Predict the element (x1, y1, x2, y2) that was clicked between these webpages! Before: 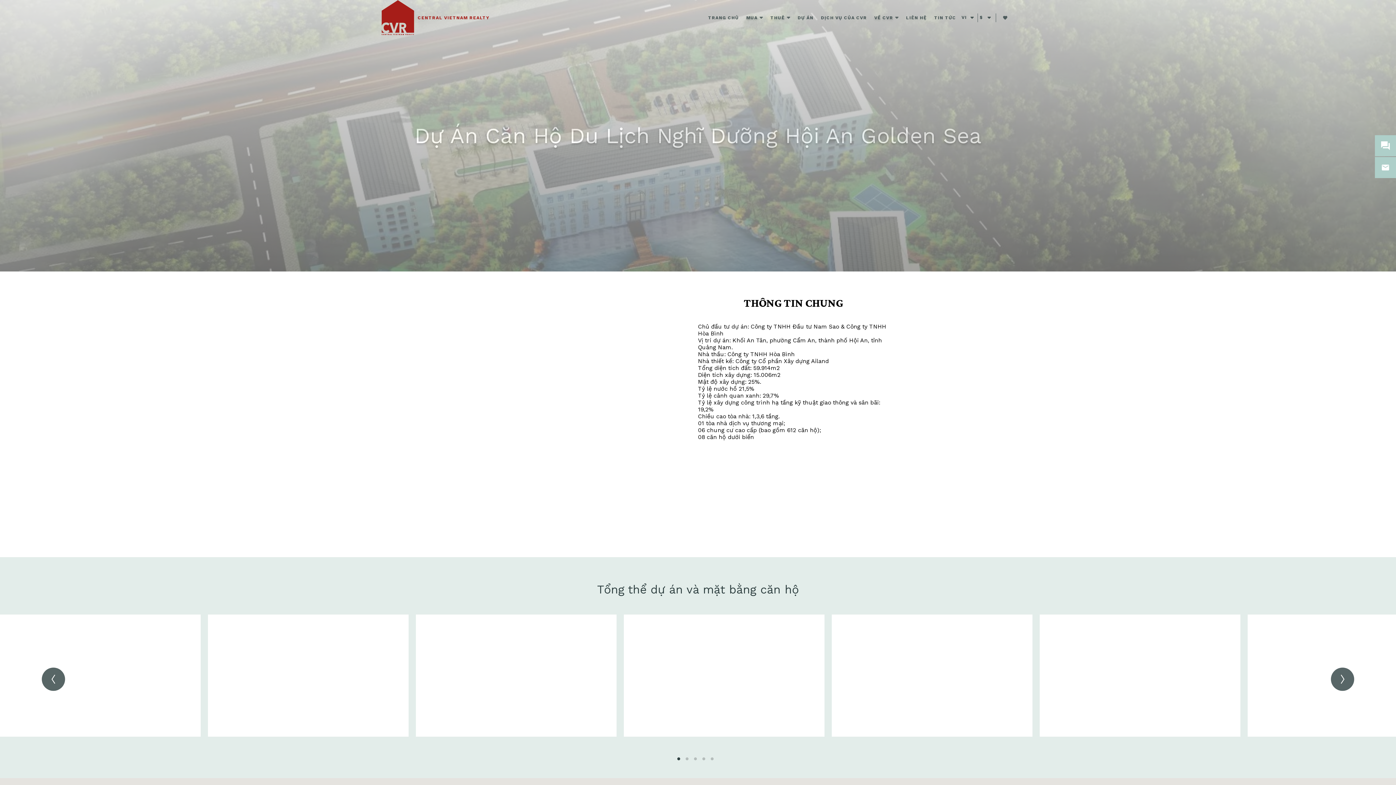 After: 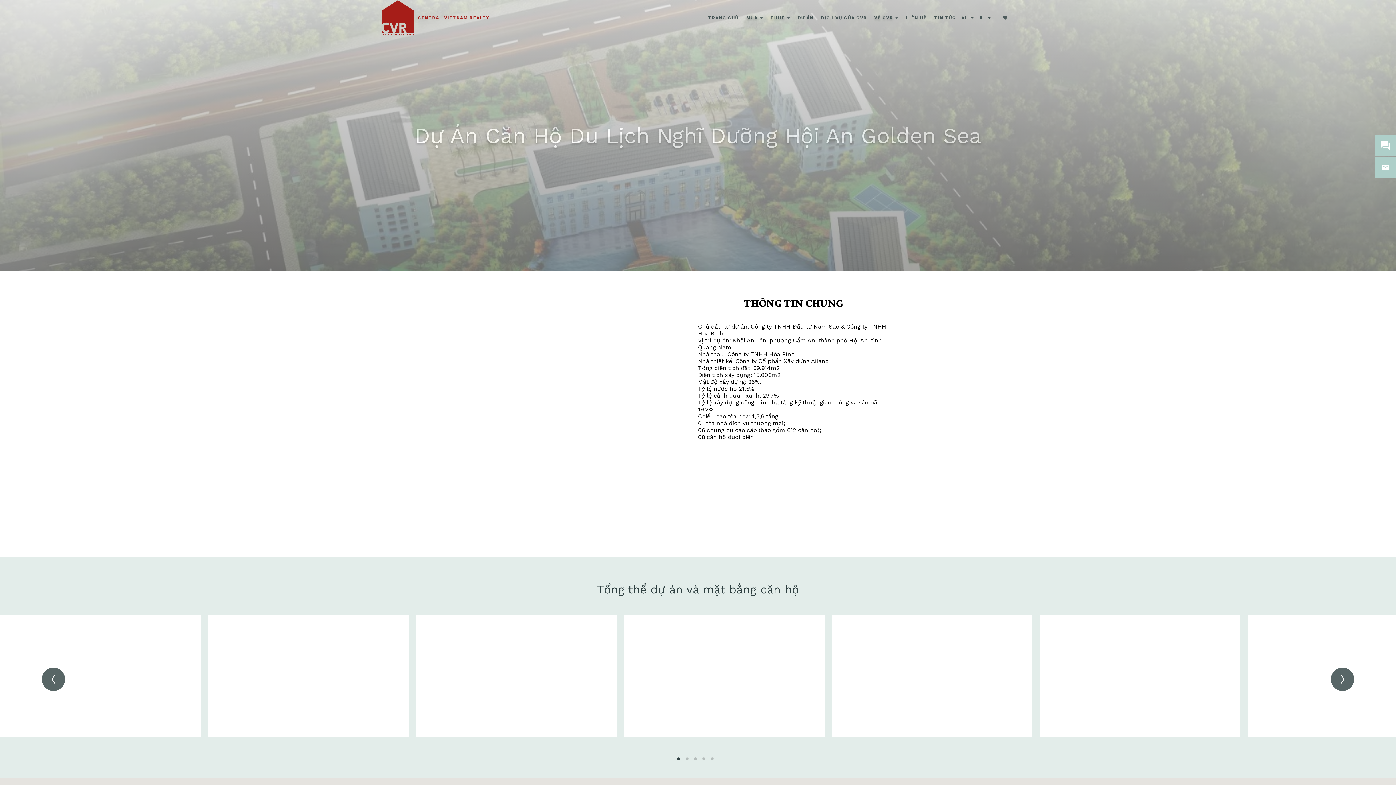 Action: label: VI bbox: (961, 14, 968, 20)